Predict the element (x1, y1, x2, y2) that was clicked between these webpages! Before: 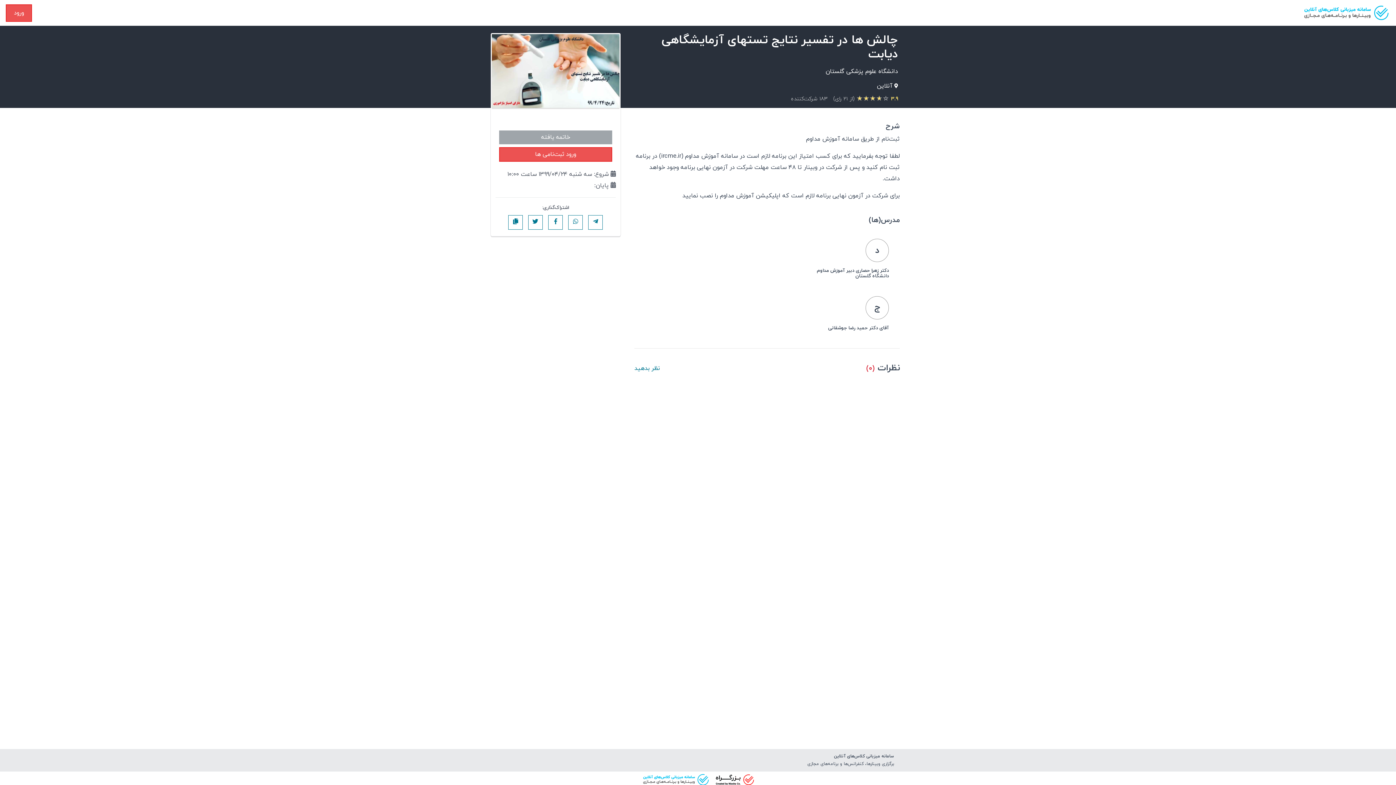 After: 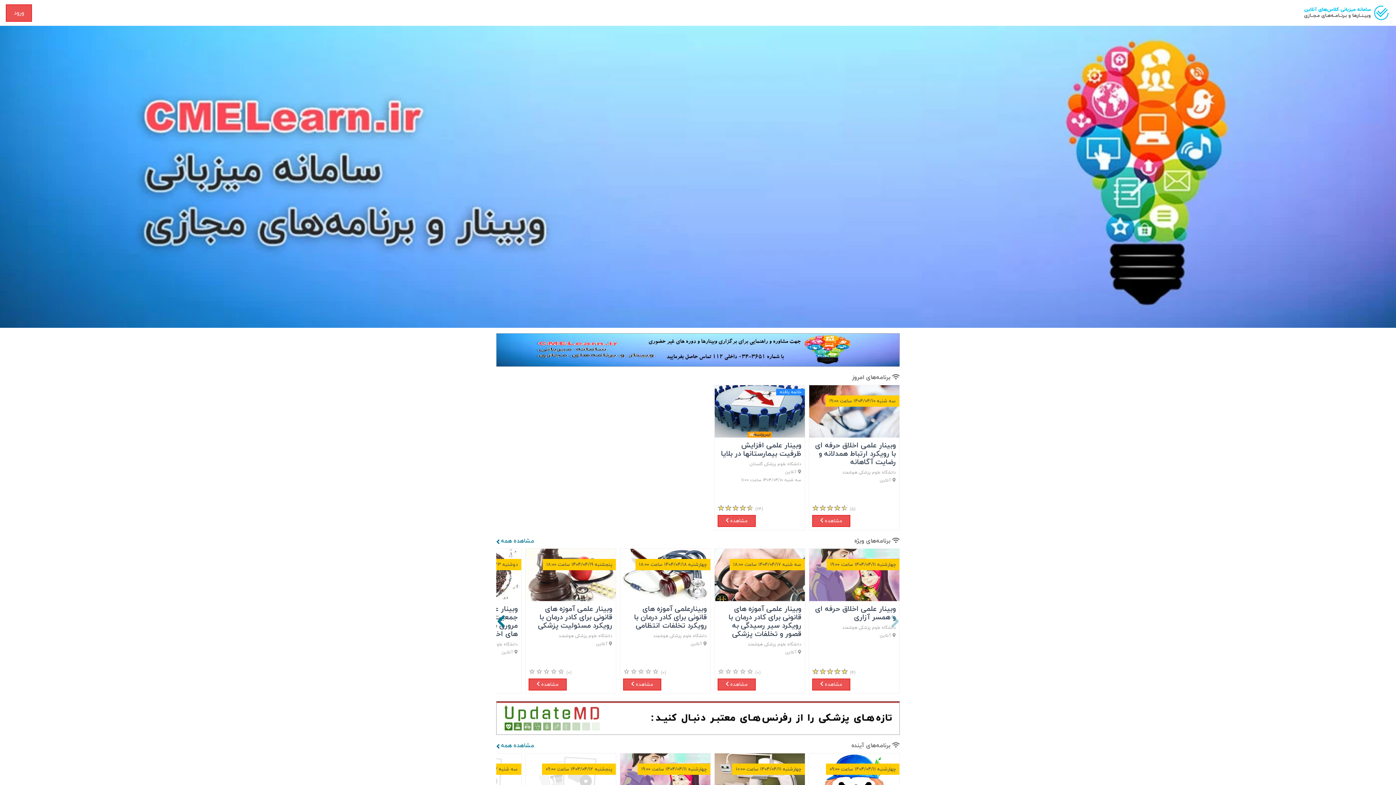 Action: bbox: (1303, 2, 1390, 22)